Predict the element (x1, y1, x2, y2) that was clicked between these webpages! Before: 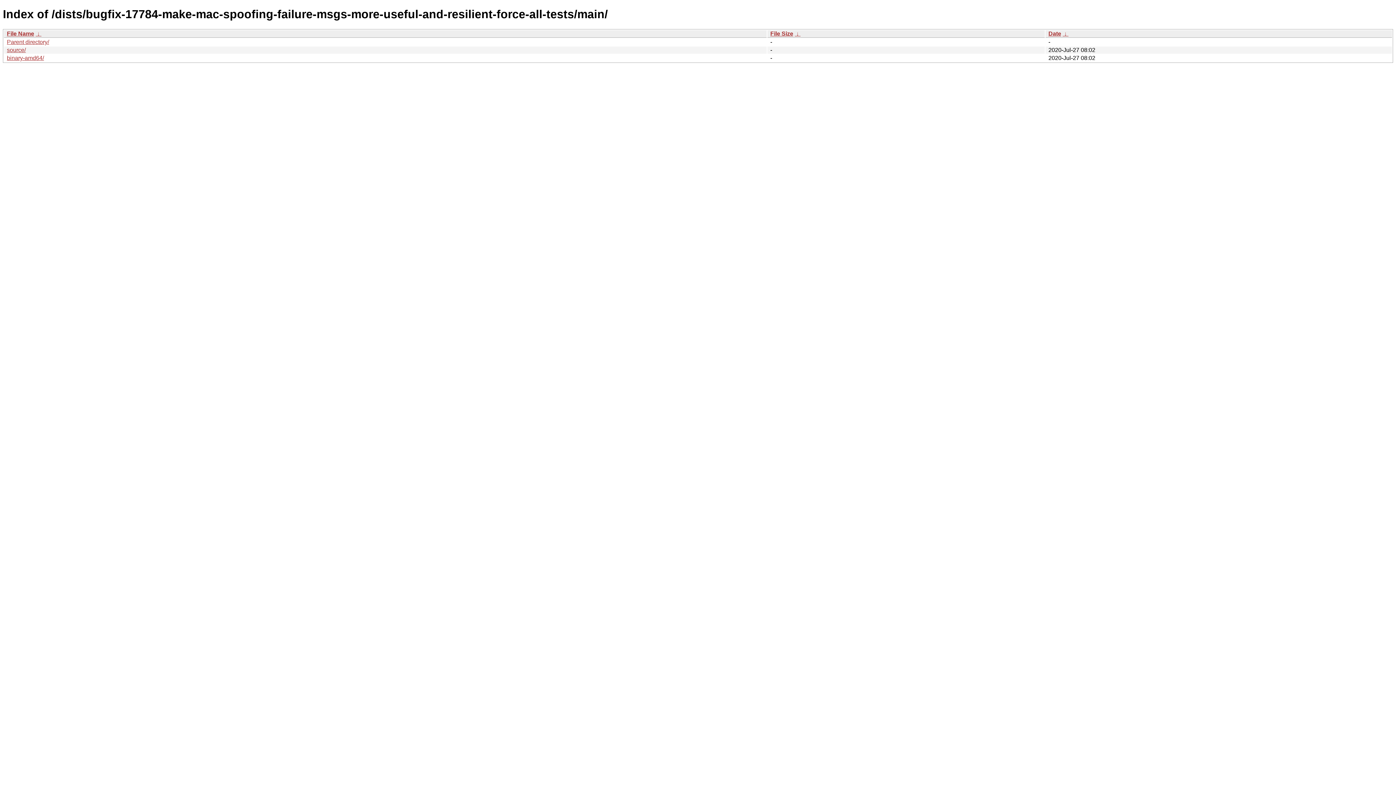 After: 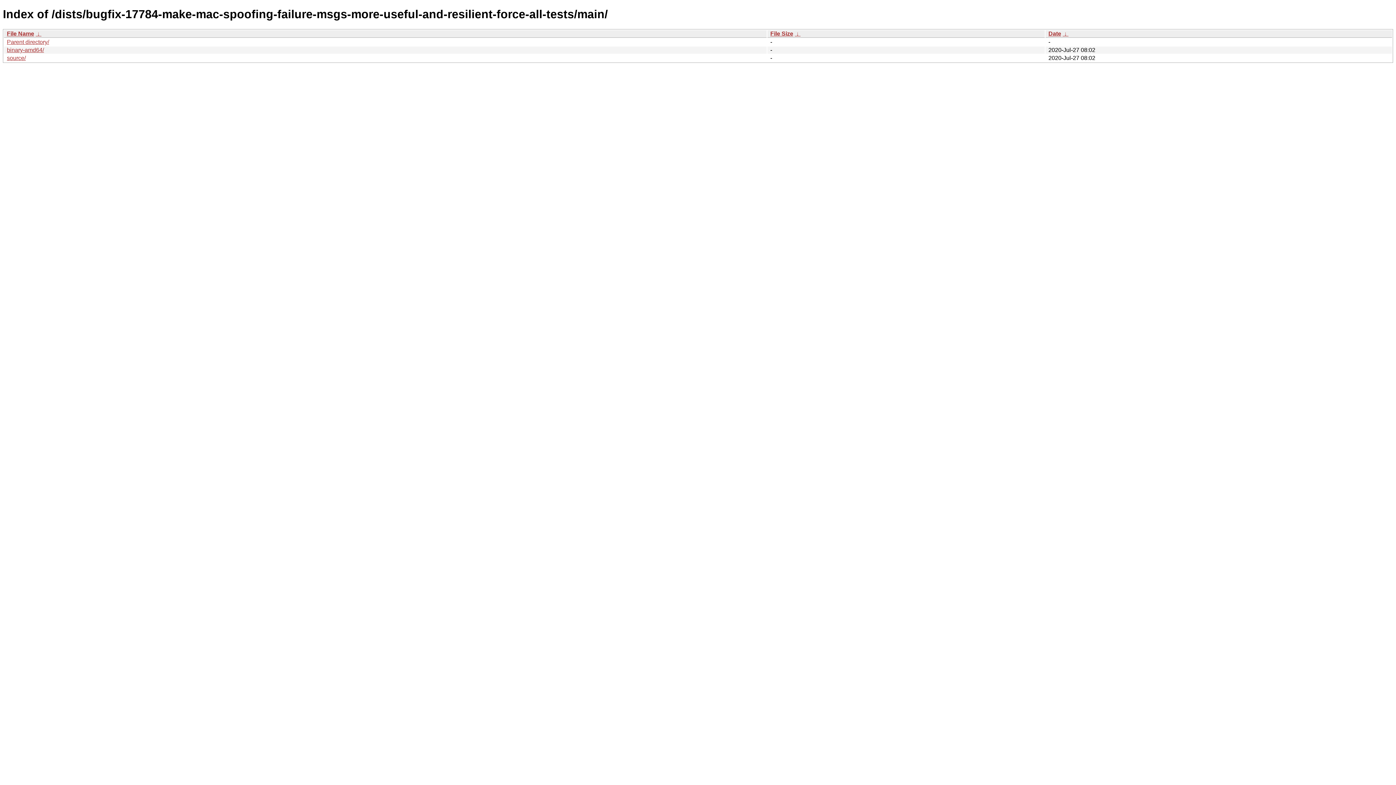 Action: label: File Name bbox: (6, 30, 34, 36)